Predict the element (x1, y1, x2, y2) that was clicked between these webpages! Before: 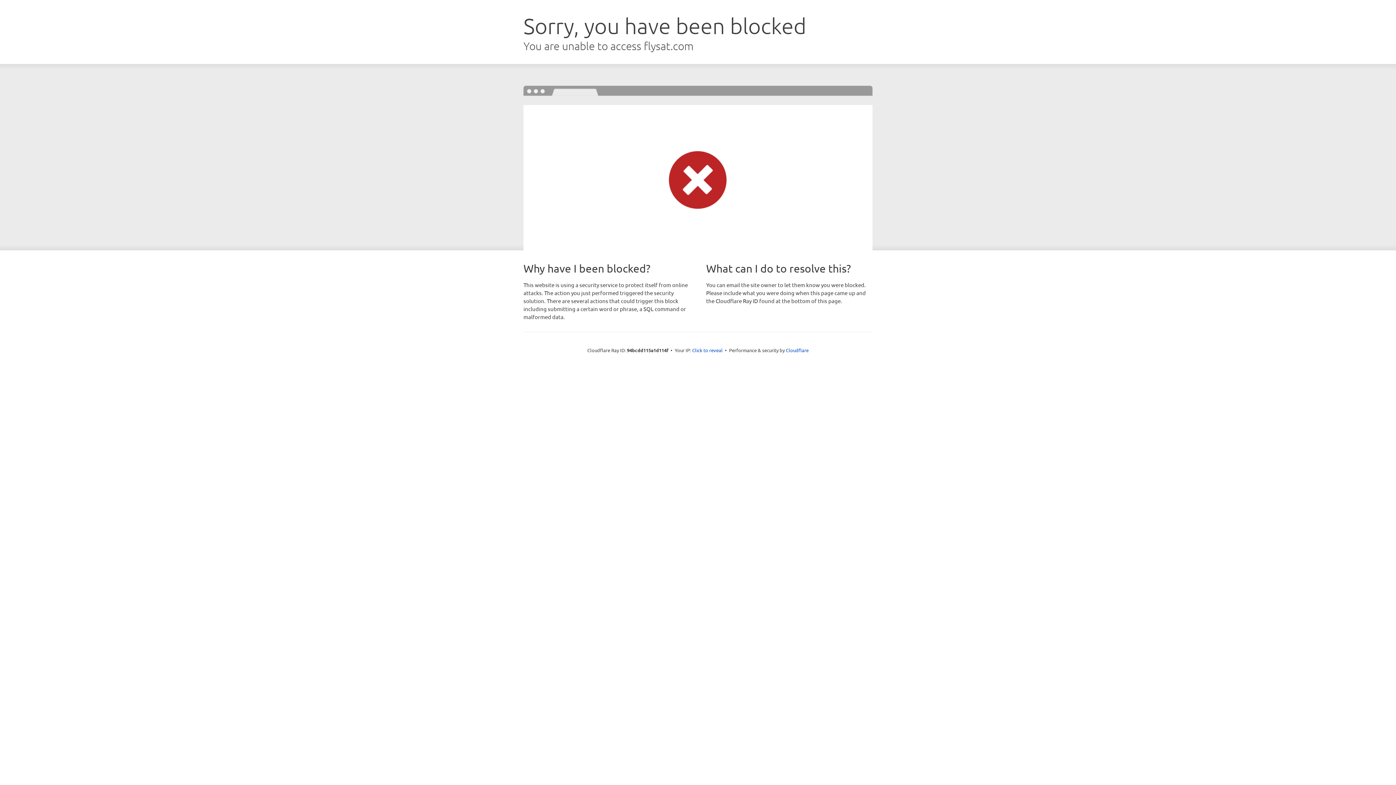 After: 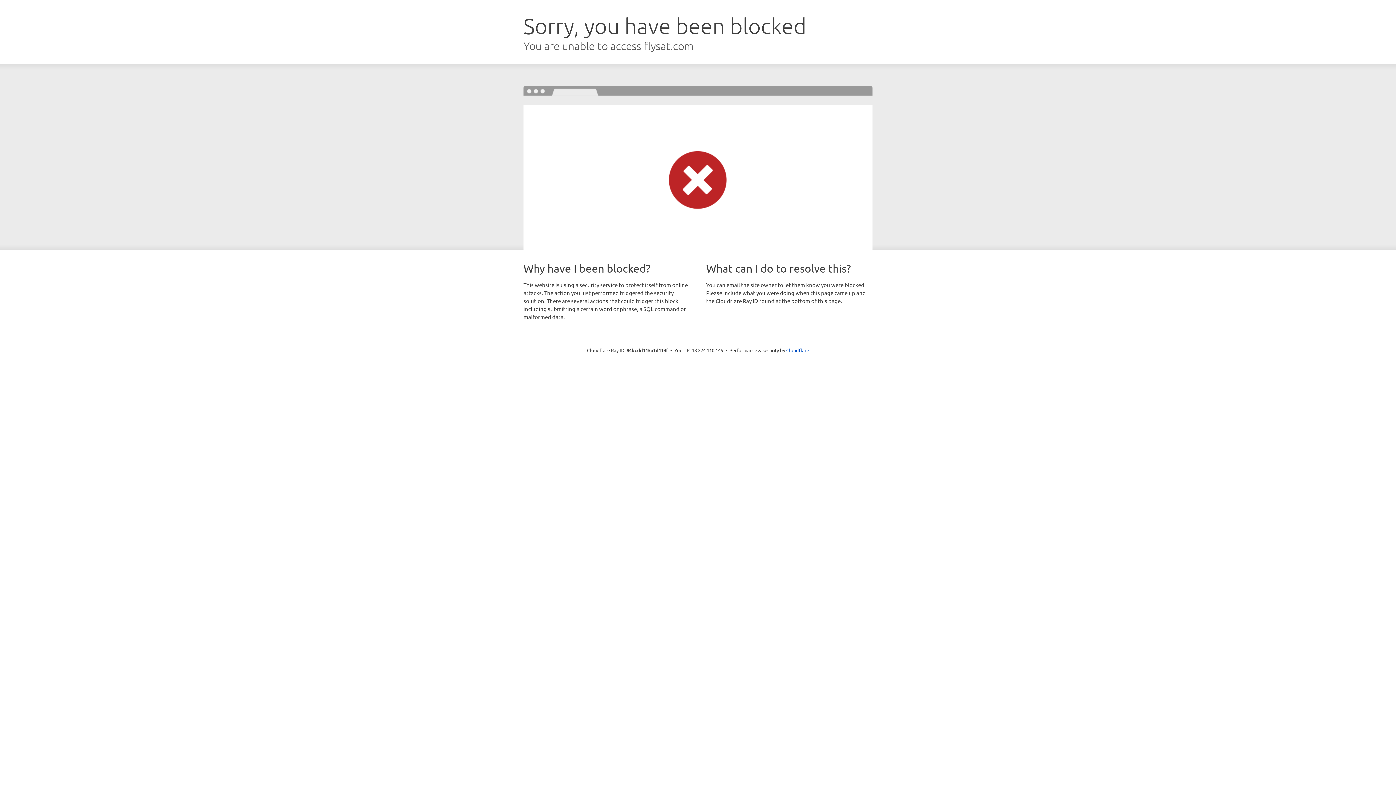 Action: bbox: (692, 346, 722, 353) label: Click to reveal